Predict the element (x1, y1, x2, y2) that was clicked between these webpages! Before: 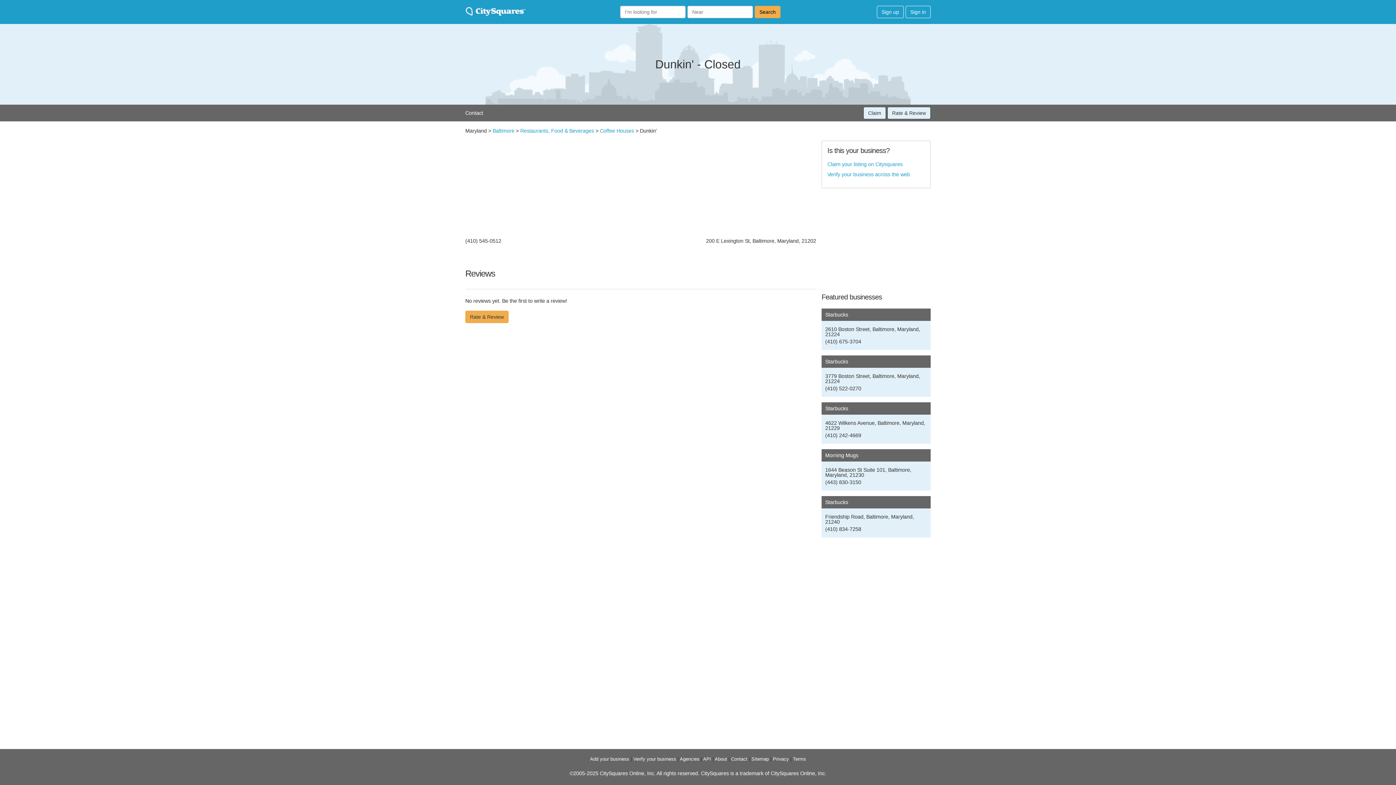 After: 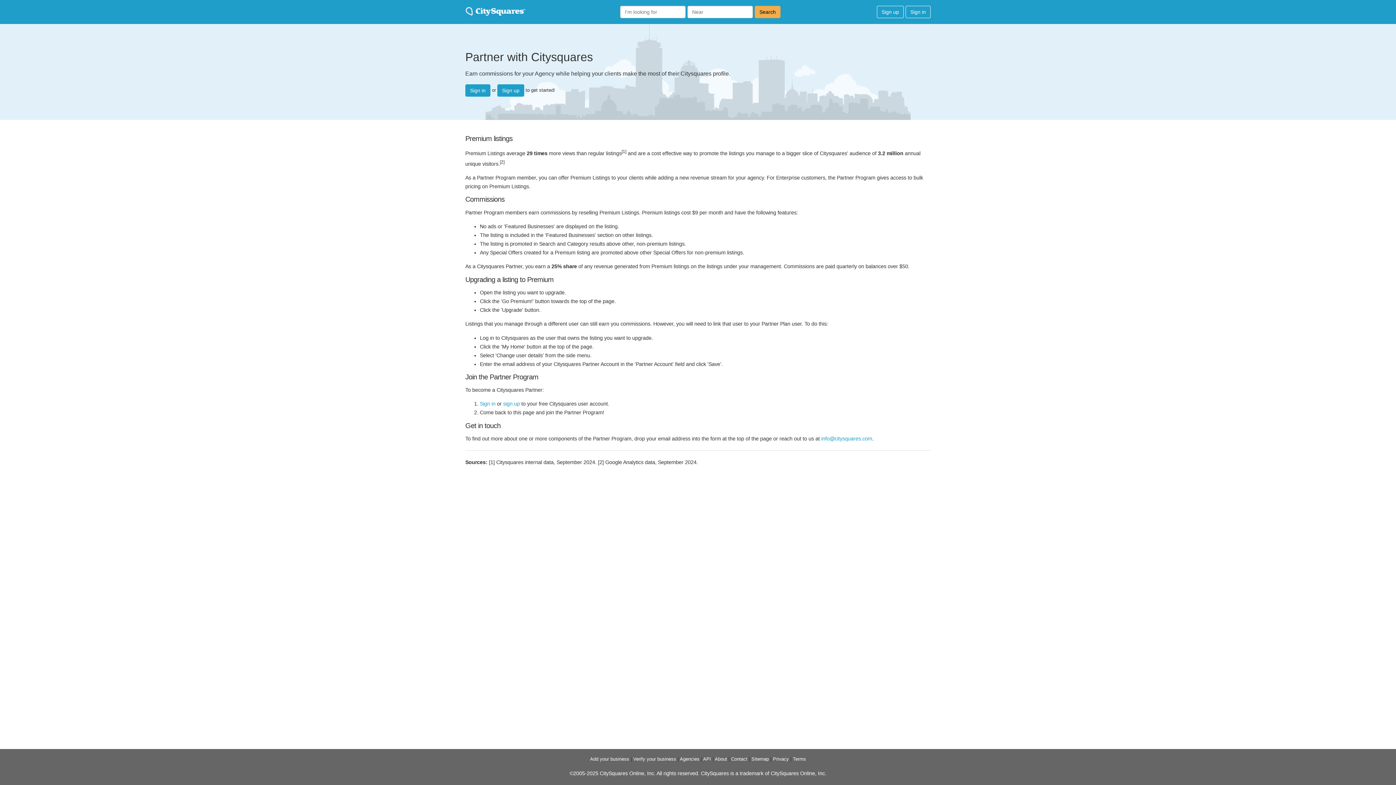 Action: label: Agencies bbox: (680, 756, 699, 762)